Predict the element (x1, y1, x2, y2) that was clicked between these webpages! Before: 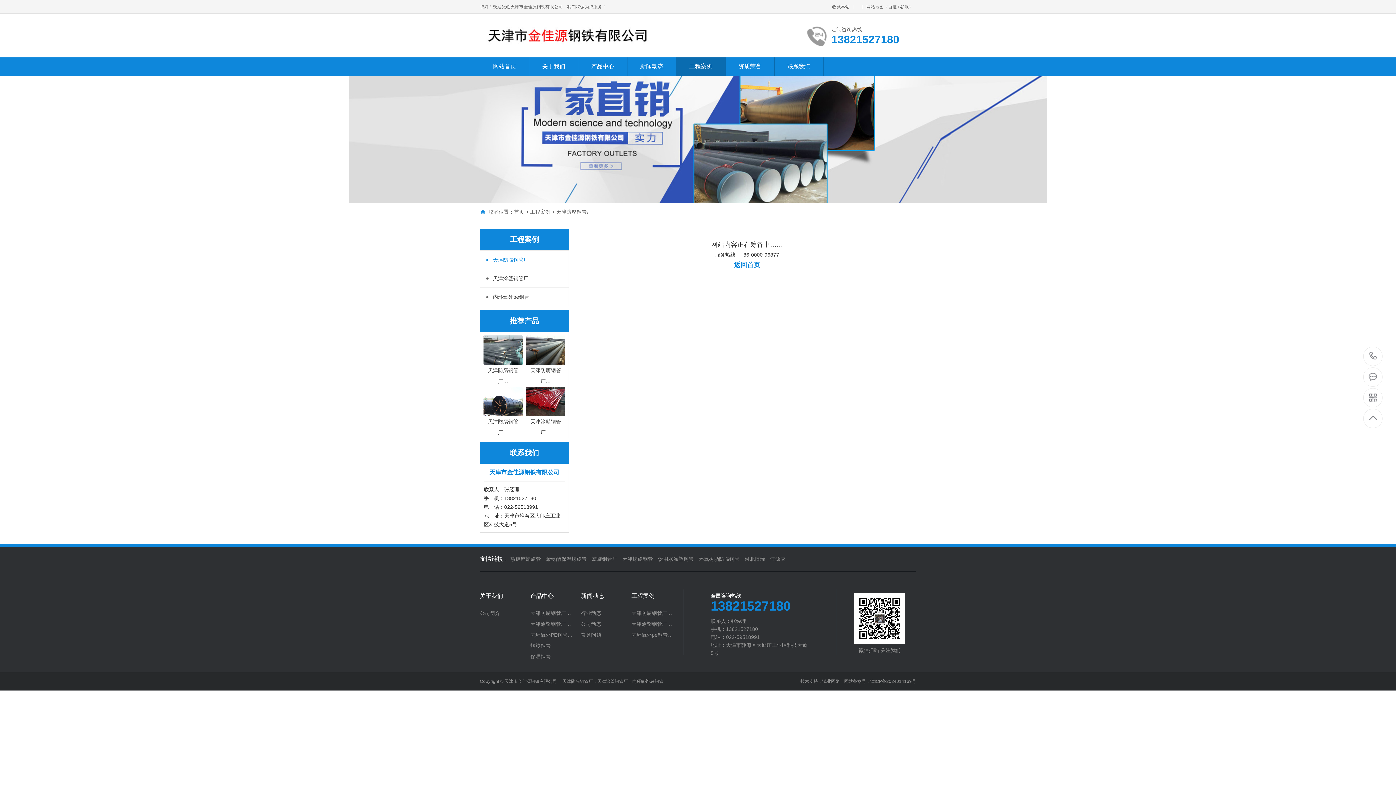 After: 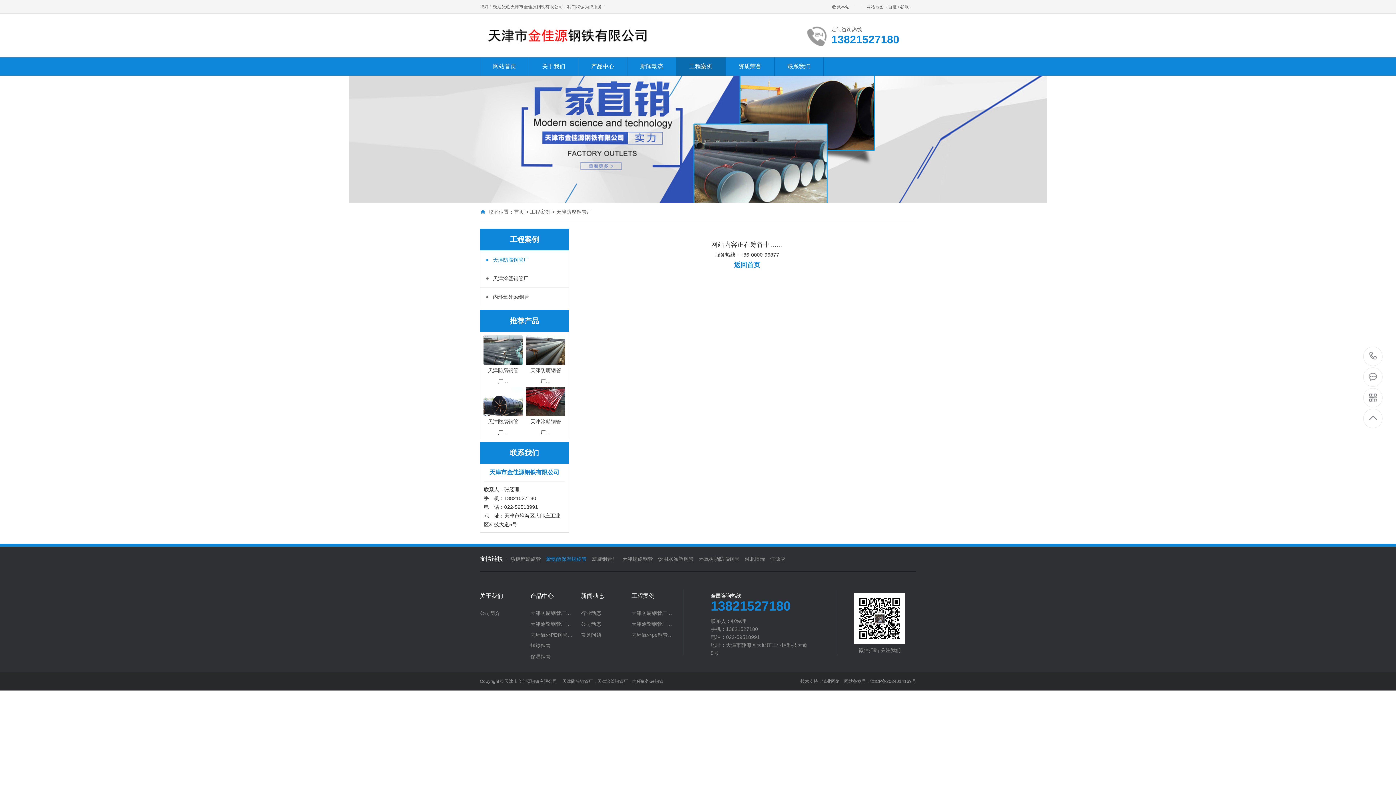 Action: label: 聚氨酯保温螺旋管 bbox: (546, 554, 590, 564)